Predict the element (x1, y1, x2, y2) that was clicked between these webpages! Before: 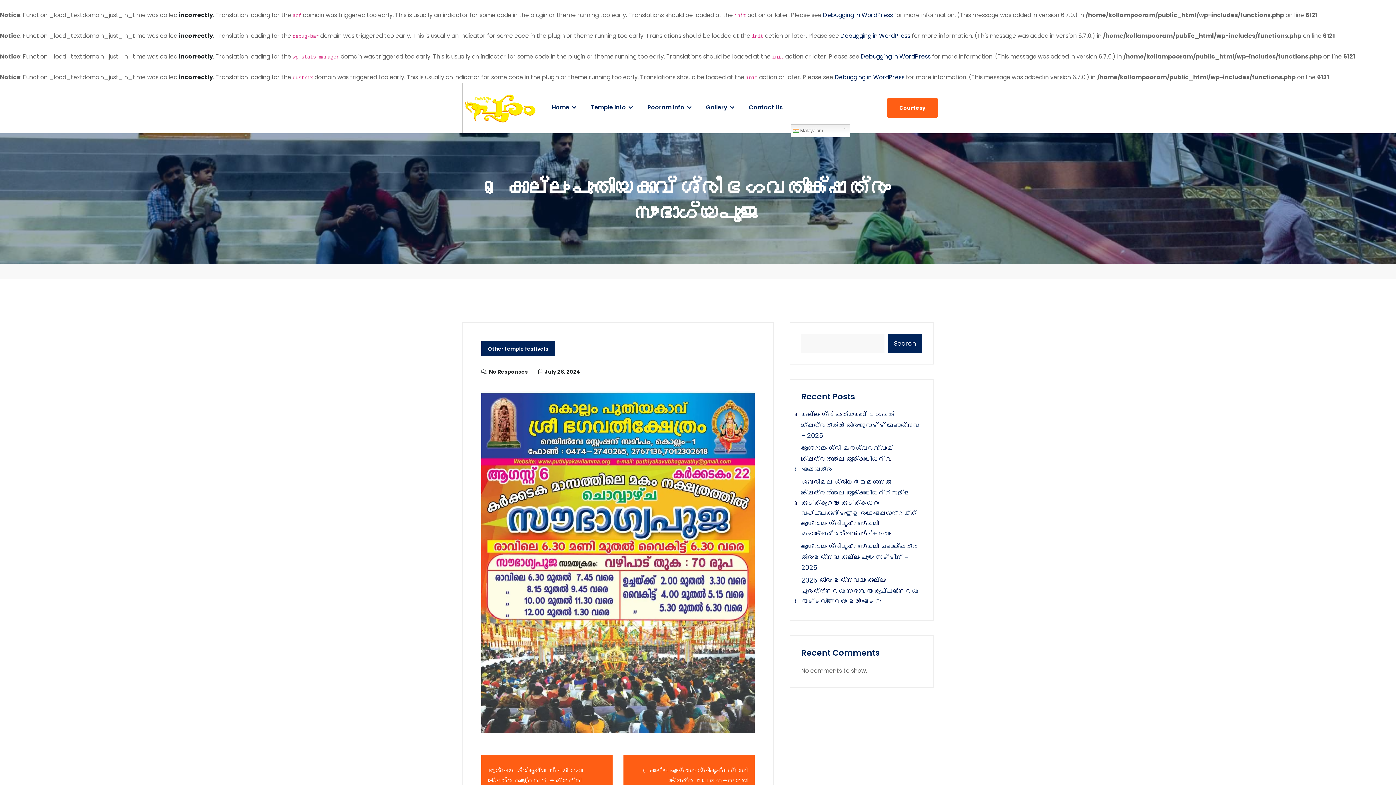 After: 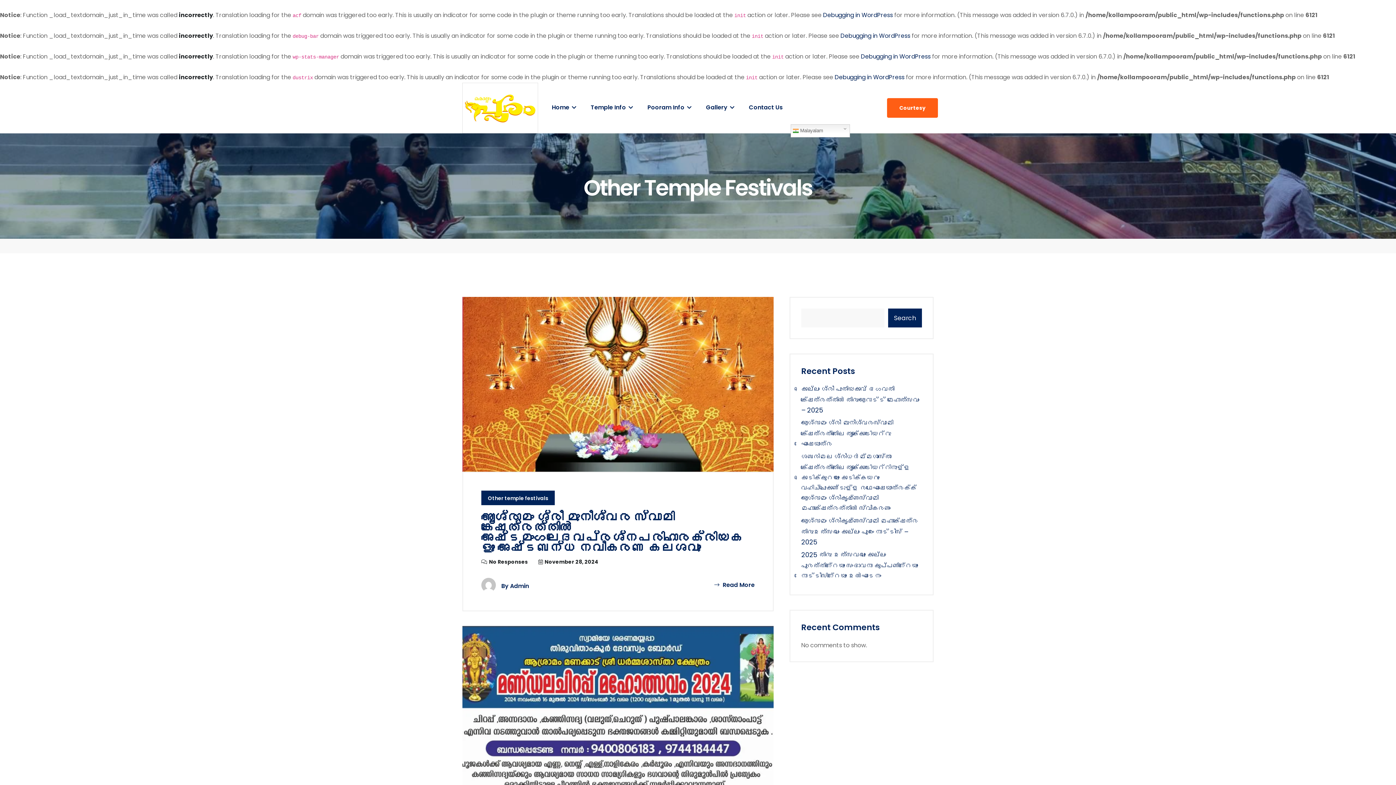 Action: label: Other temple festivals bbox: (481, 341, 554, 355)